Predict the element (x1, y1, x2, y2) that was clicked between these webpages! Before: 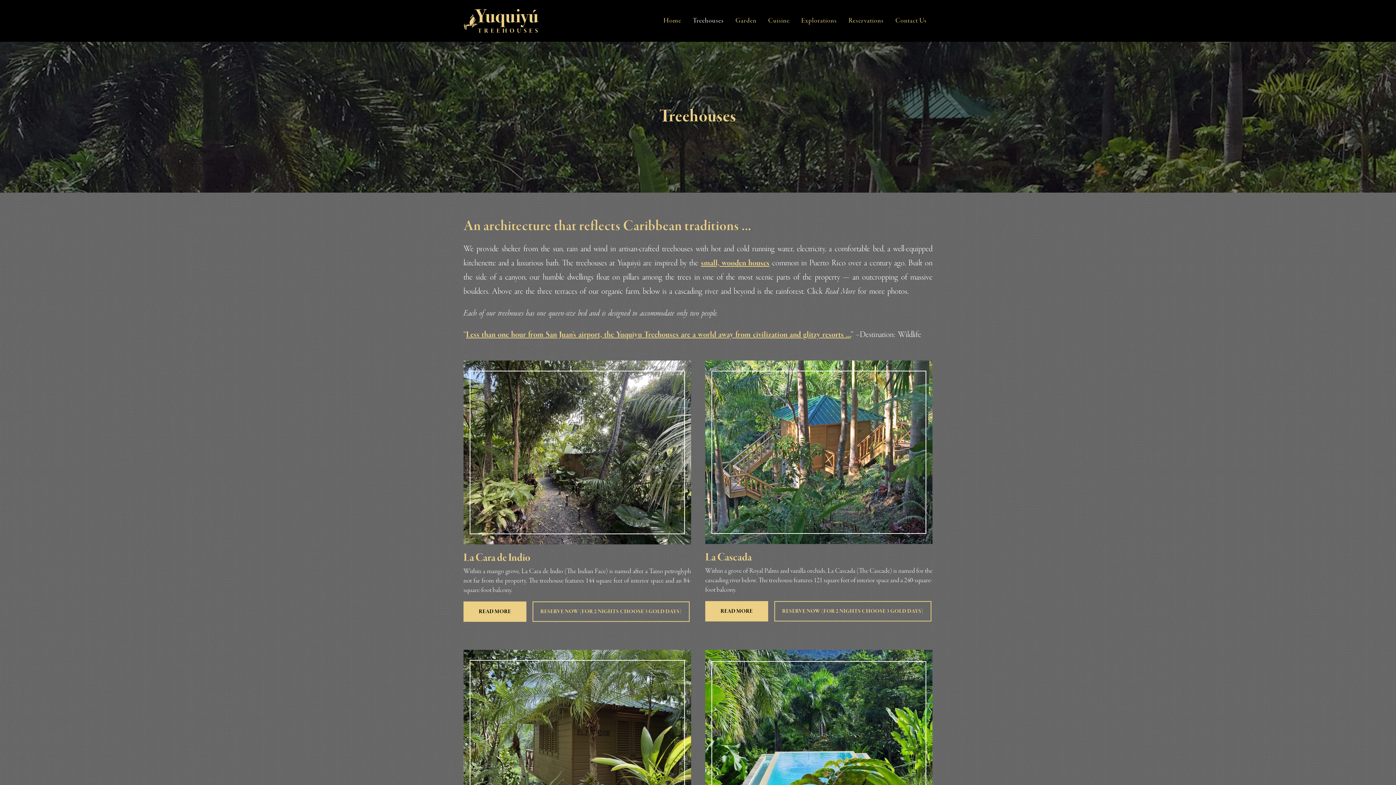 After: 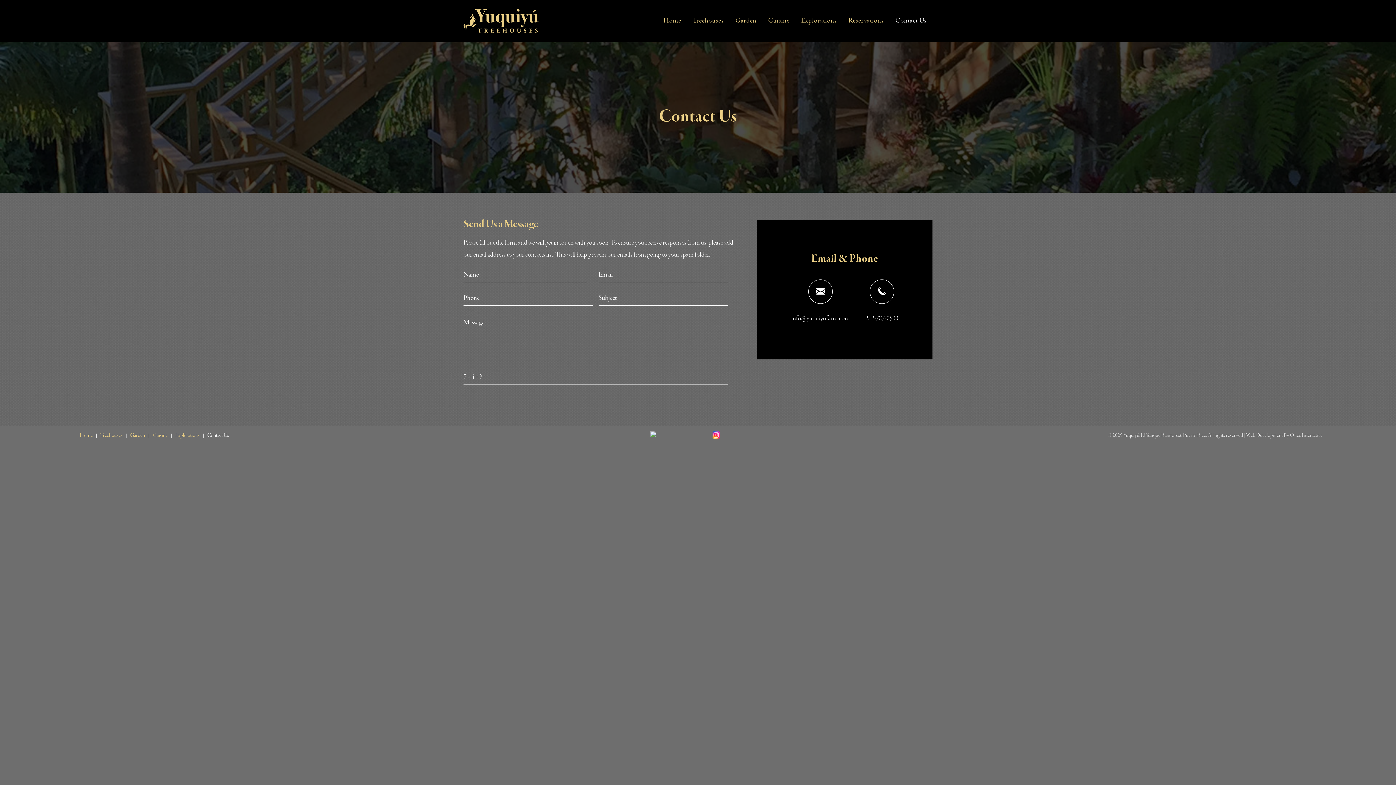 Action: bbox: (889, 0, 932, 41) label: Contact Us